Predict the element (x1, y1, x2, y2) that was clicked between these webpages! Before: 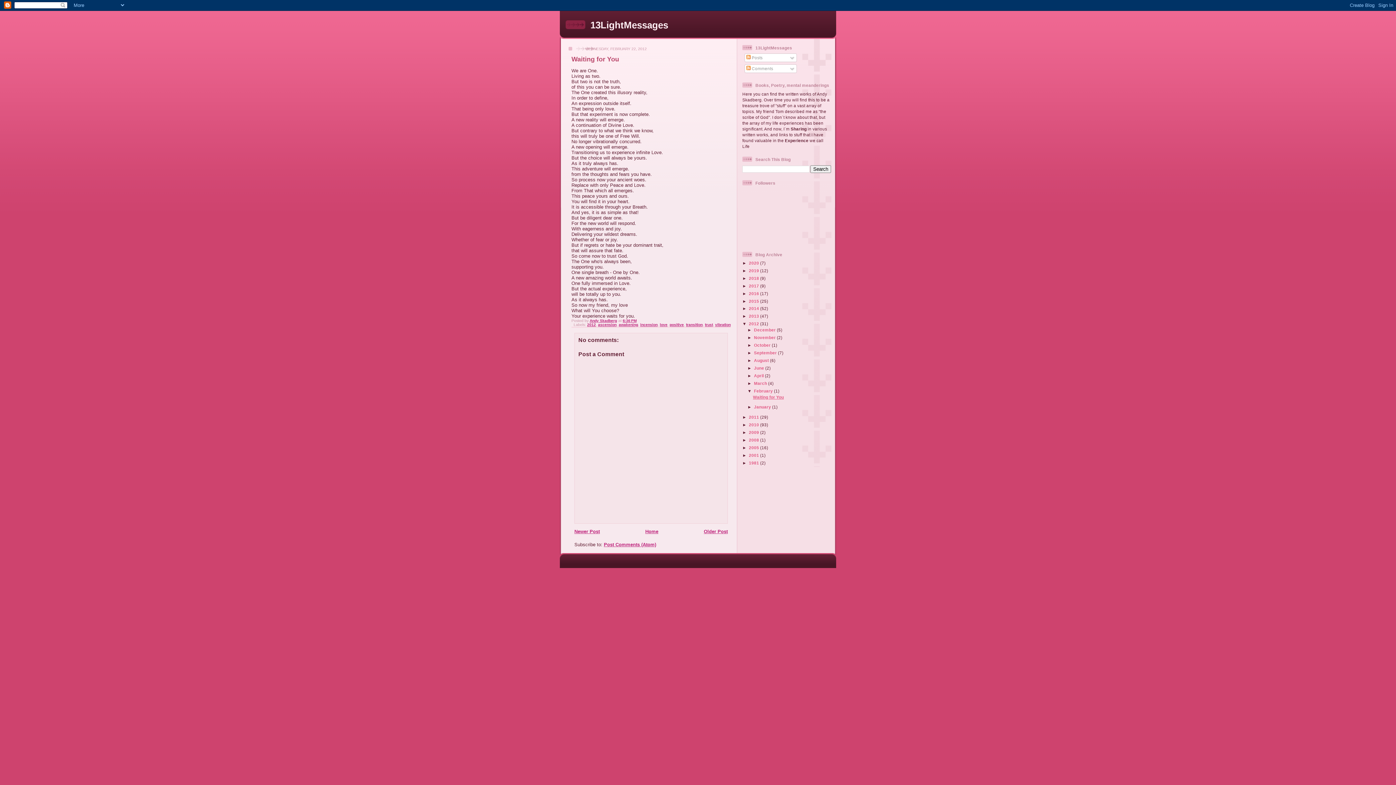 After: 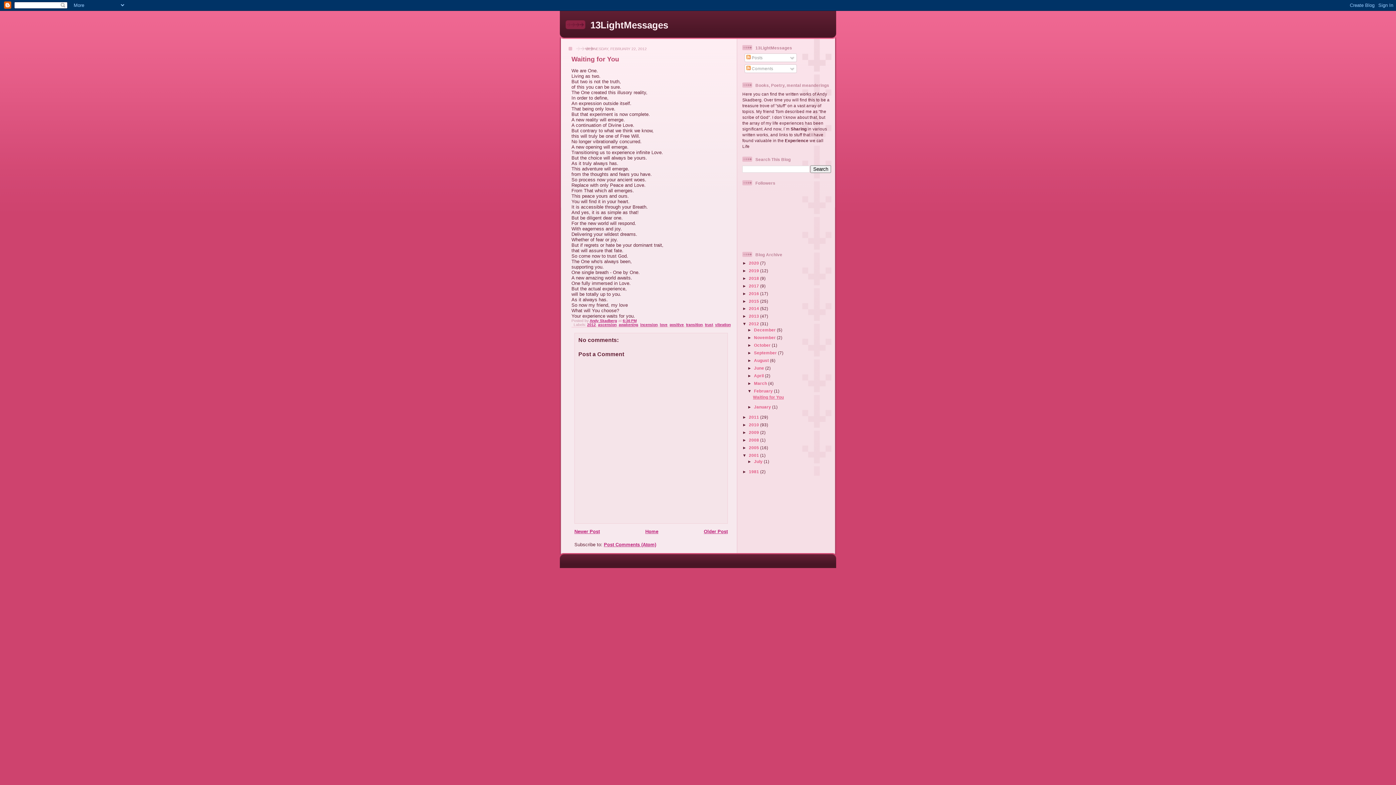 Action: label: ►   bbox: (742, 453, 749, 457)